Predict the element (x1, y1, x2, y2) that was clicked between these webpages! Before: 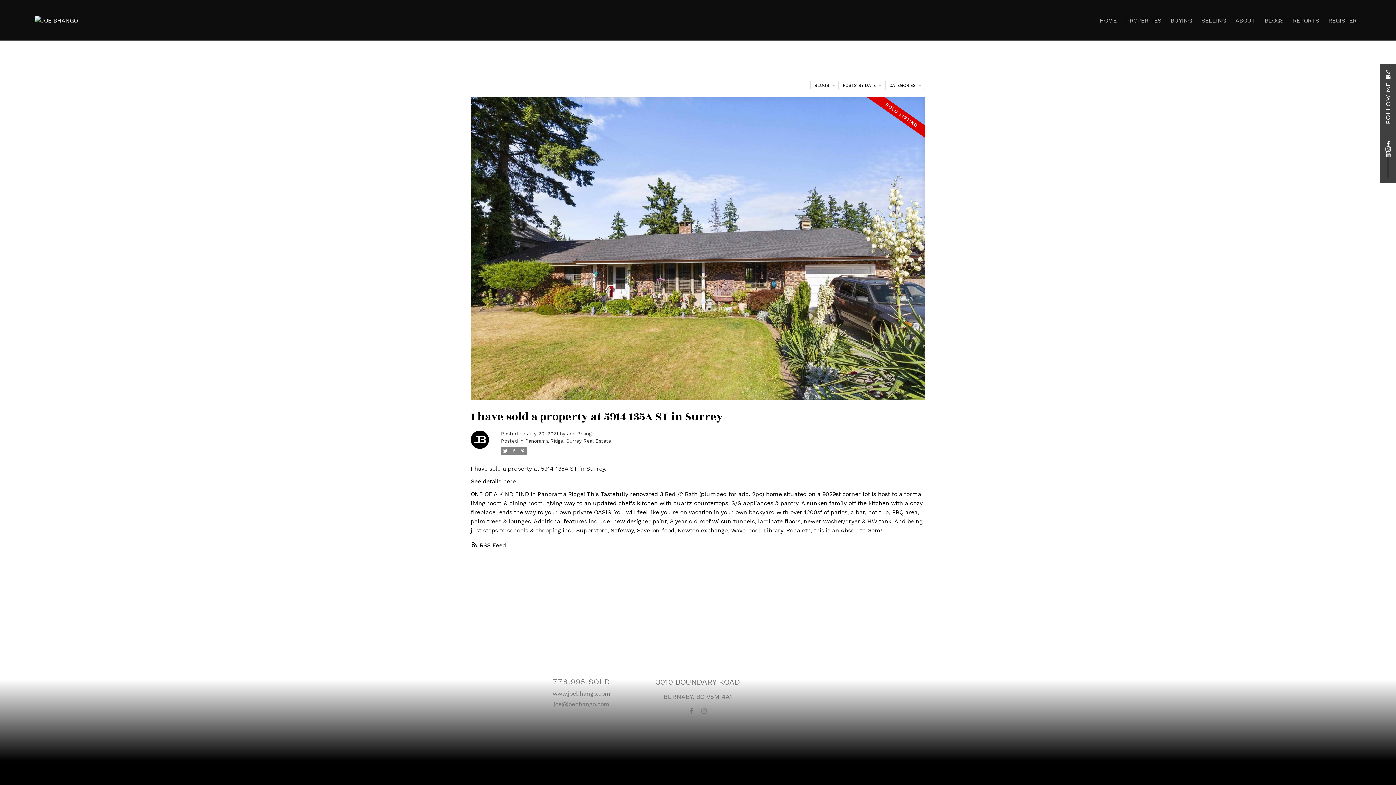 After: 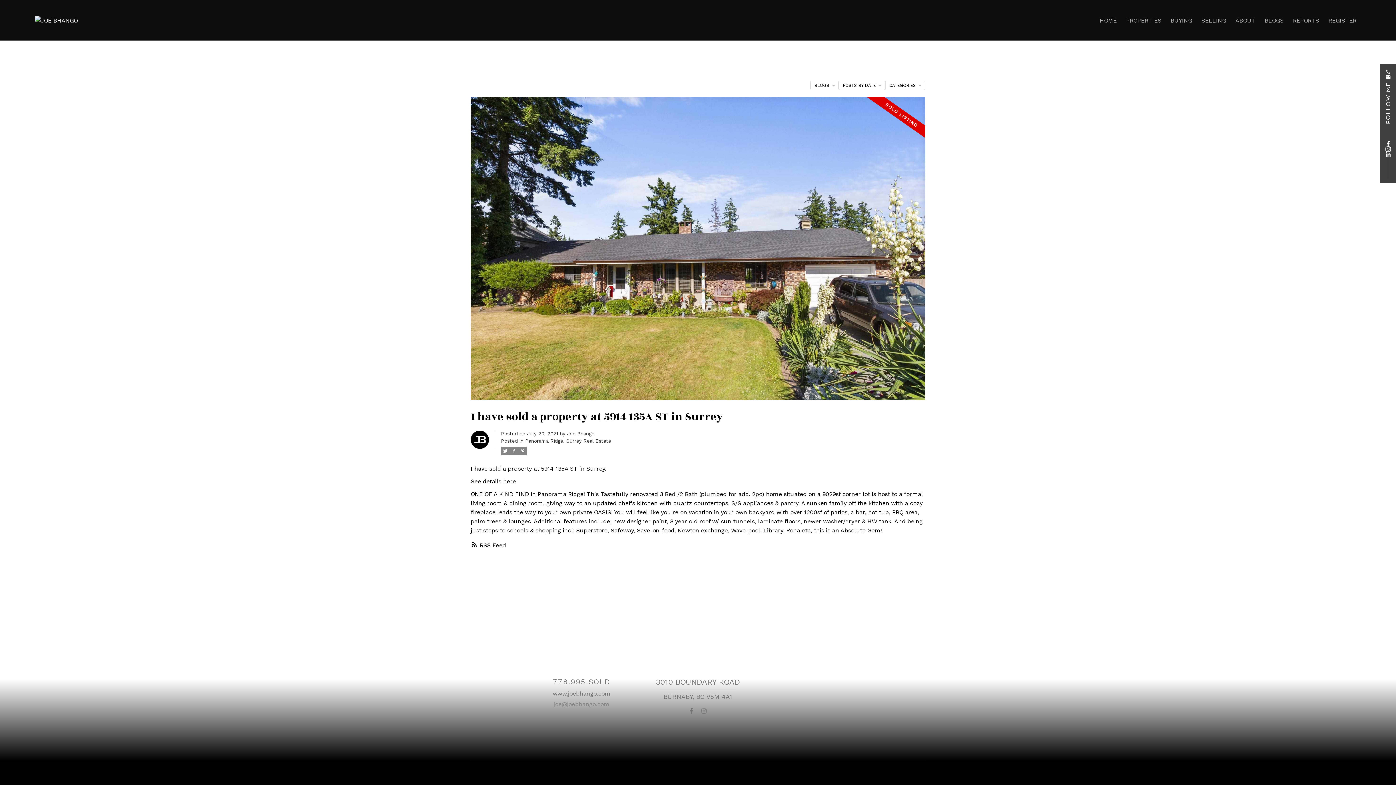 Action: bbox: (523, 700, 639, 709) label: joe@joebhango.com